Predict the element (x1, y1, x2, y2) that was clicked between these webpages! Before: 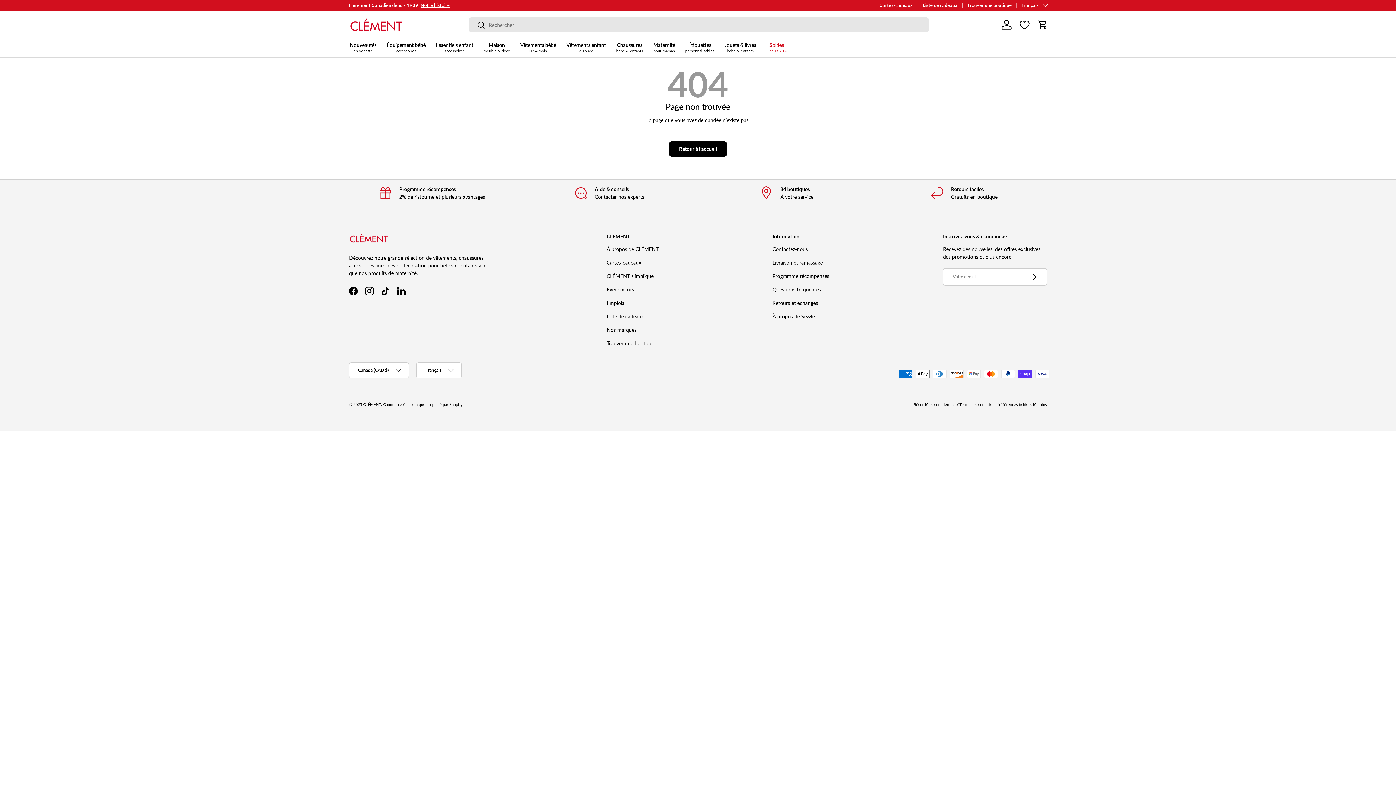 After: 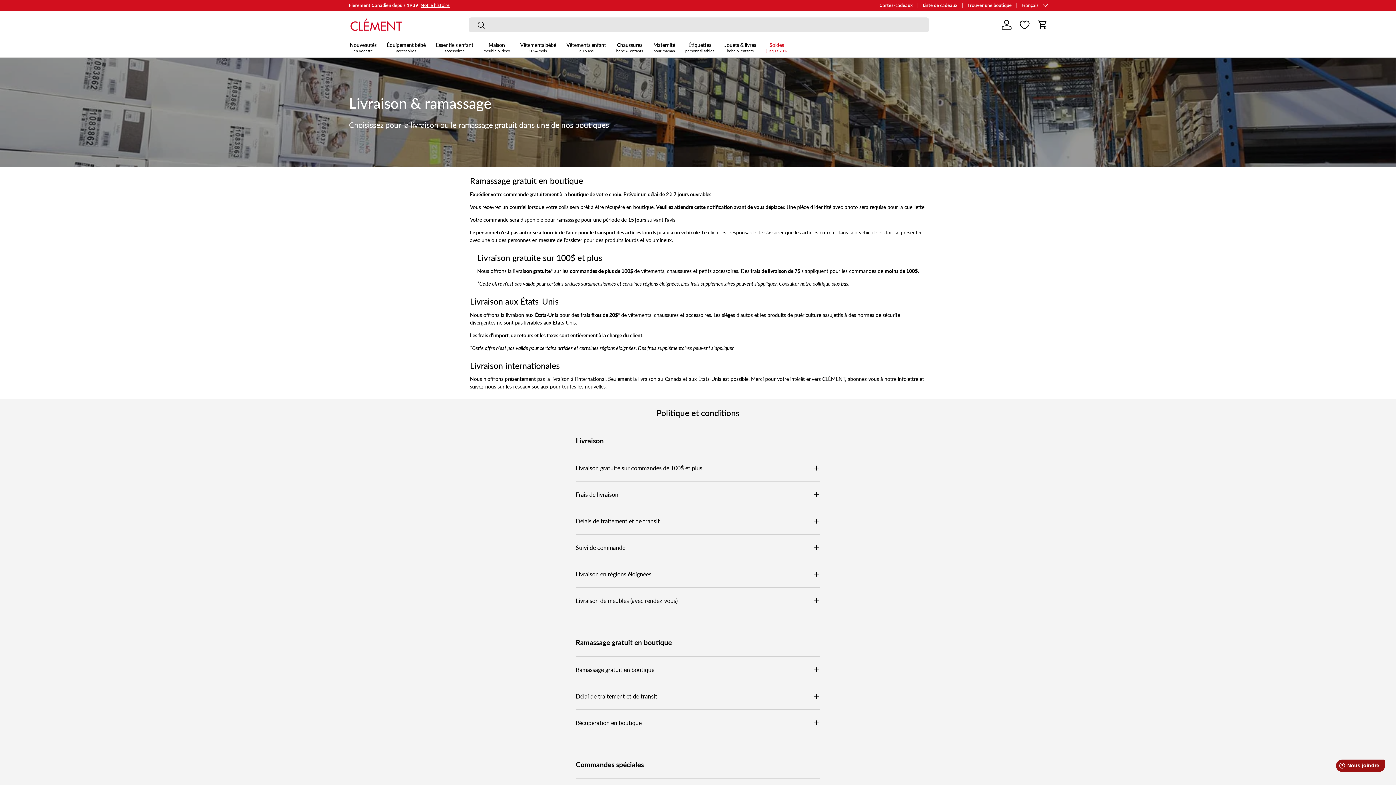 Action: label: Livraison et ramassage bbox: (772, 259, 822, 265)